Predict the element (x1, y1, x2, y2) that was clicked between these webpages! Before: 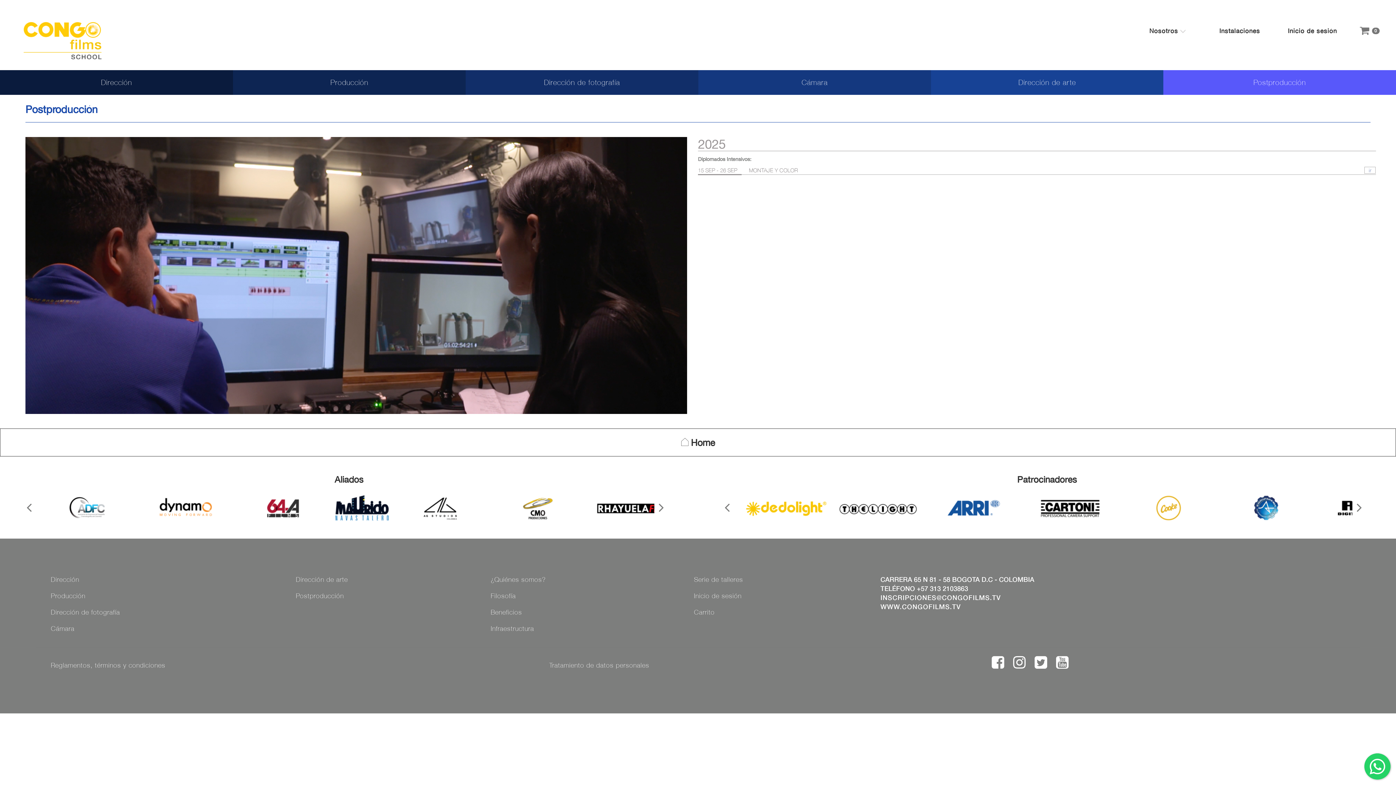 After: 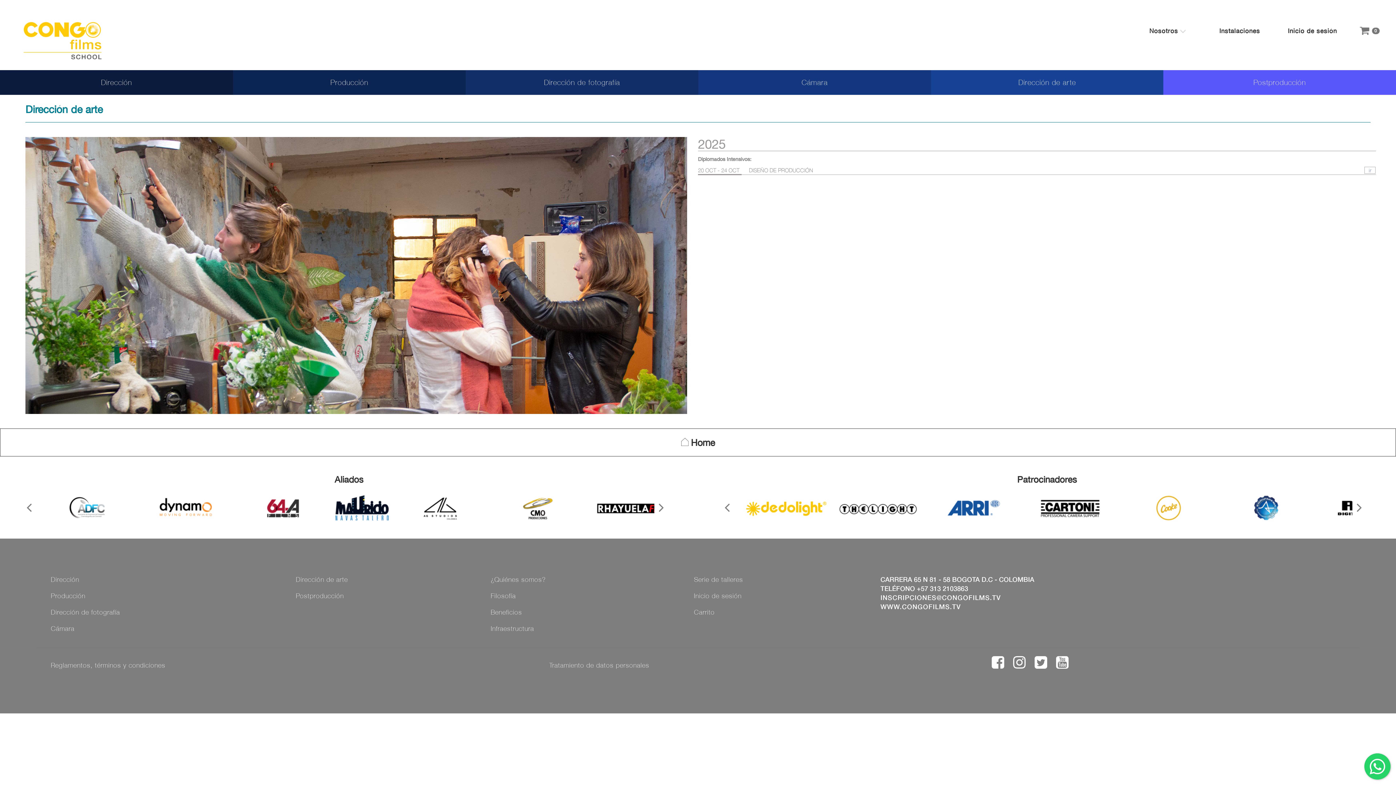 Action: bbox: (931, 70, 1163, 94) label: Dirección de arte